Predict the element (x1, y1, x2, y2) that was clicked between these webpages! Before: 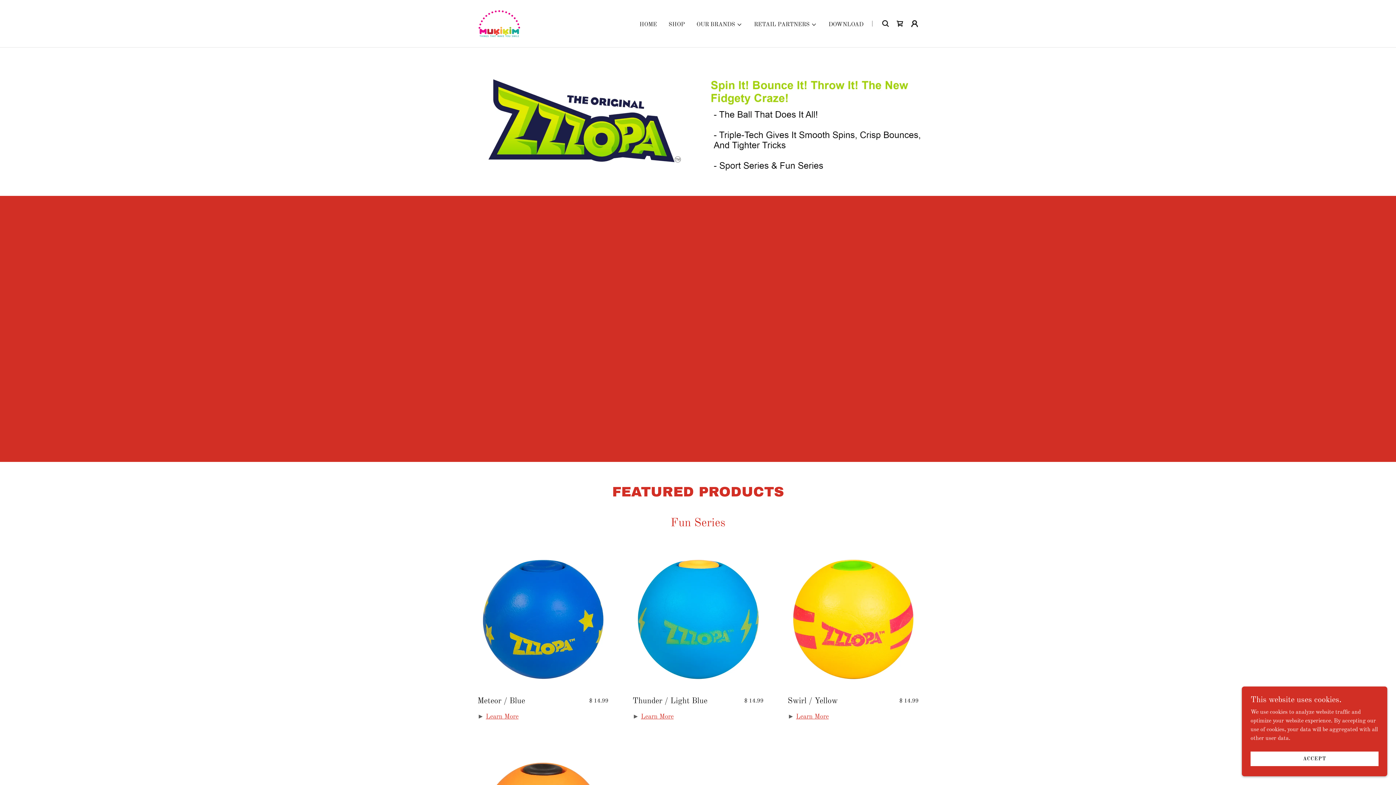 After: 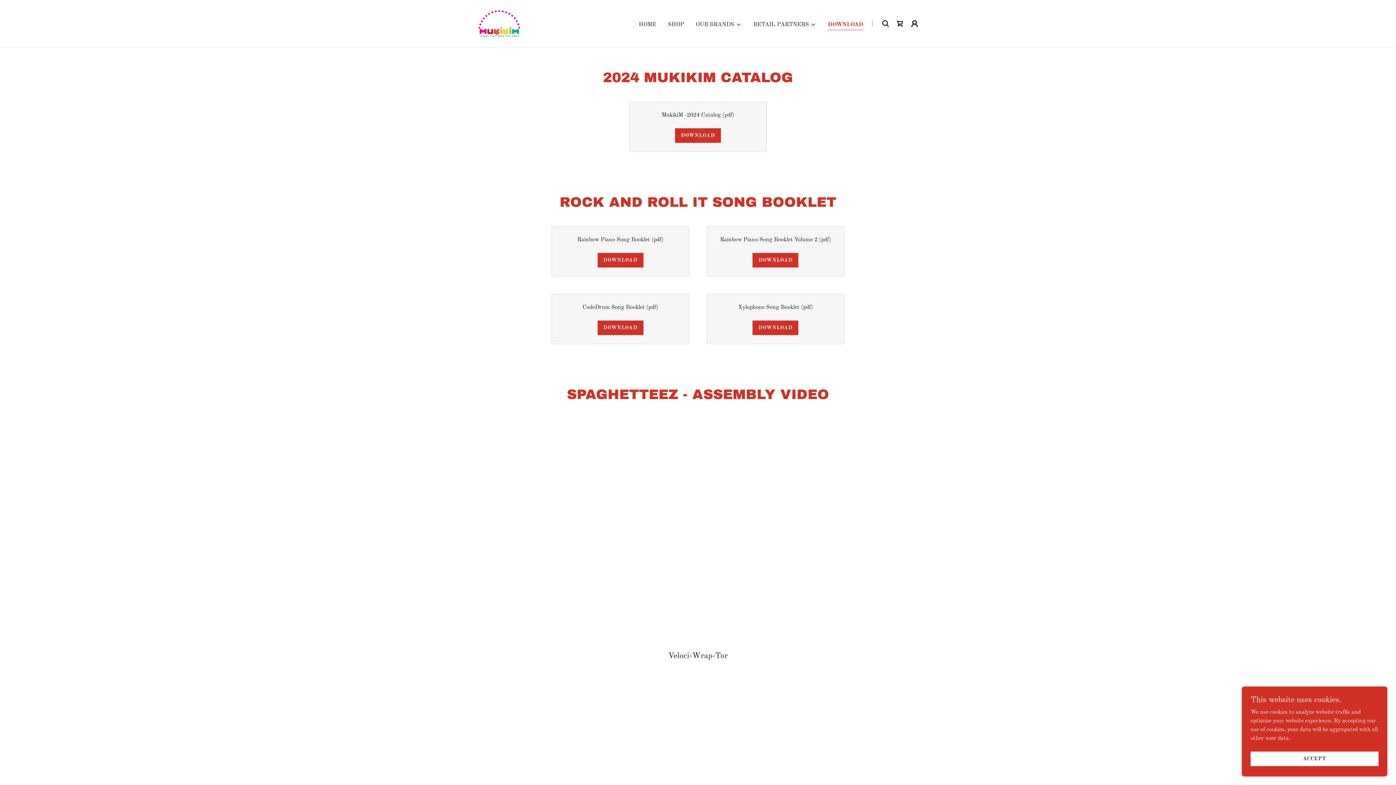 Action: label: DOWNLOAD bbox: (826, 18, 865, 31)